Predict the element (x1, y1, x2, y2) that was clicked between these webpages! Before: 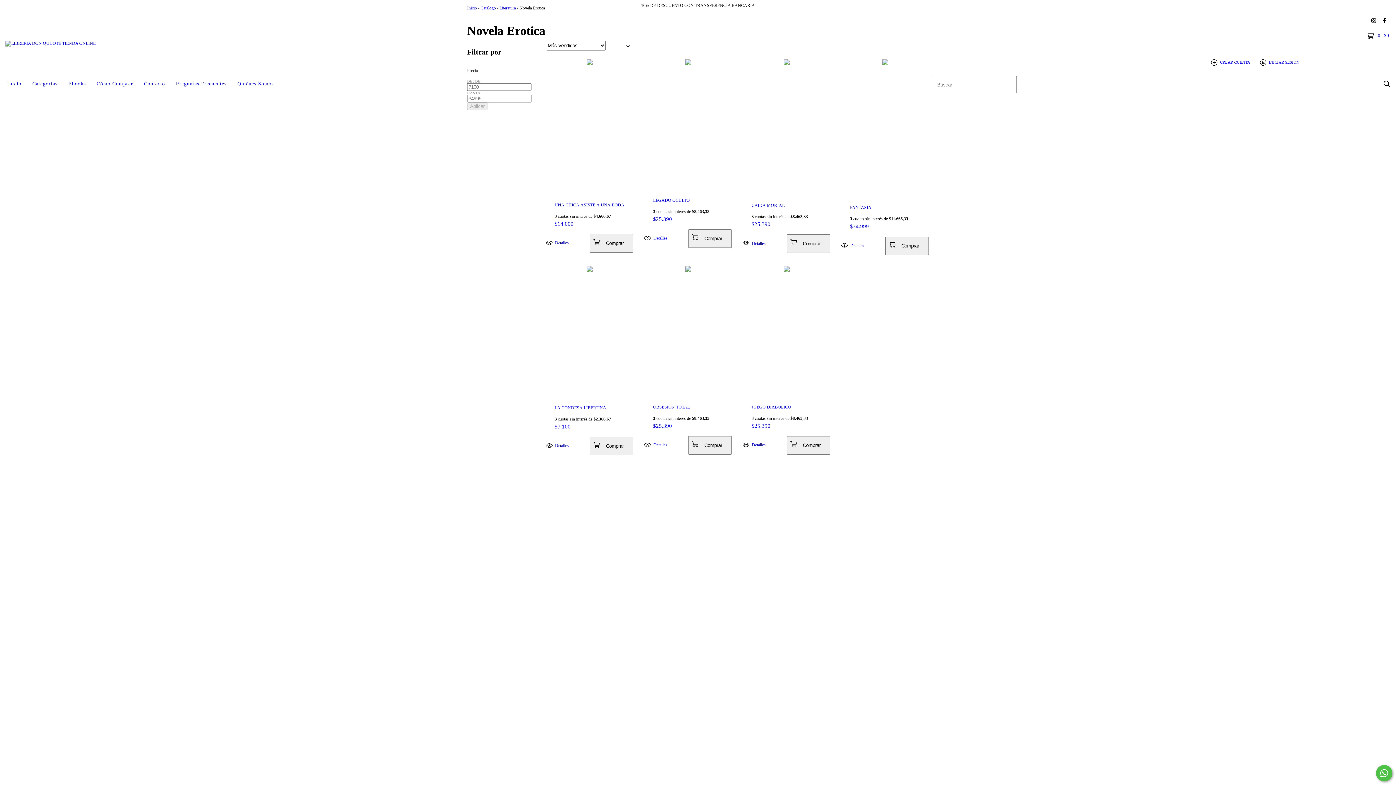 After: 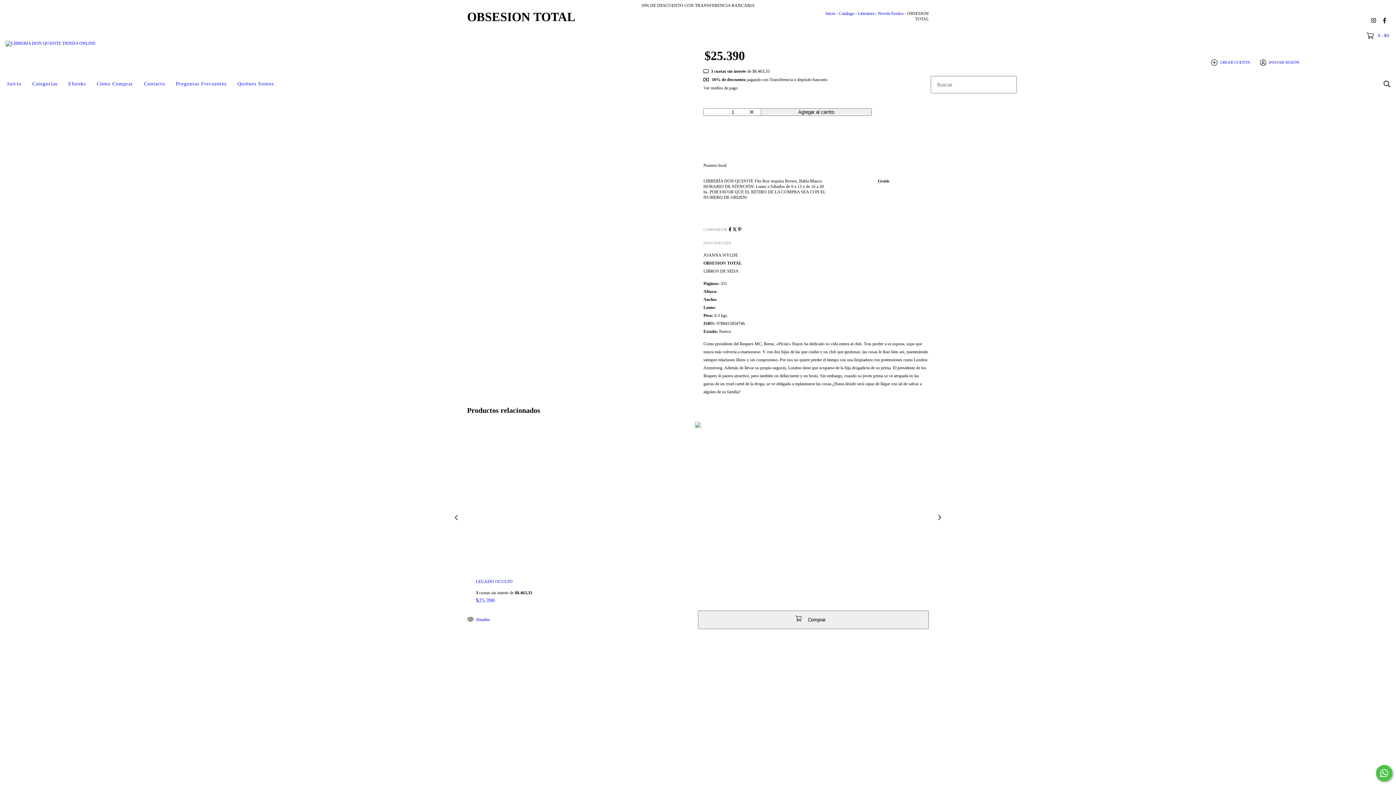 Action: bbox: (653, 404, 723, 410) label: OBSESION TOTAL